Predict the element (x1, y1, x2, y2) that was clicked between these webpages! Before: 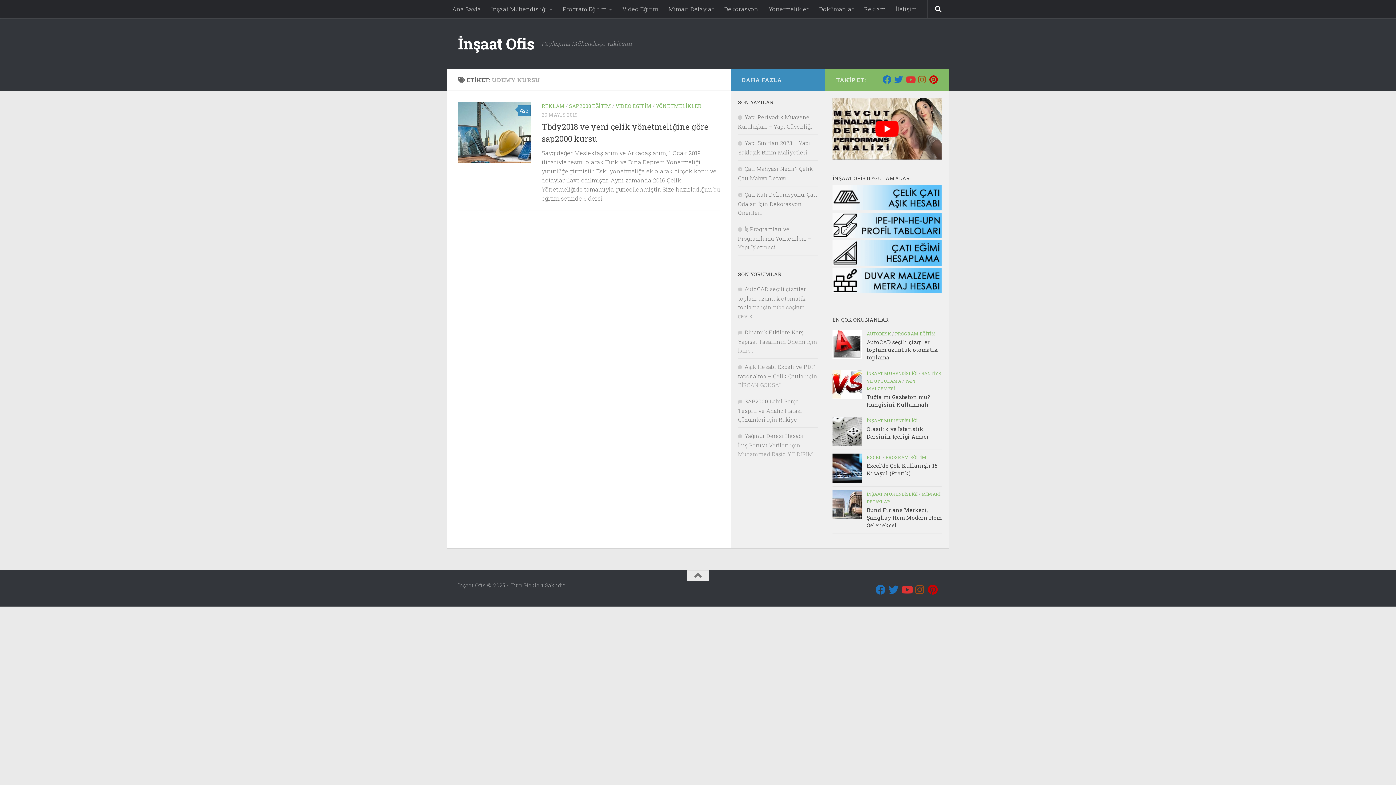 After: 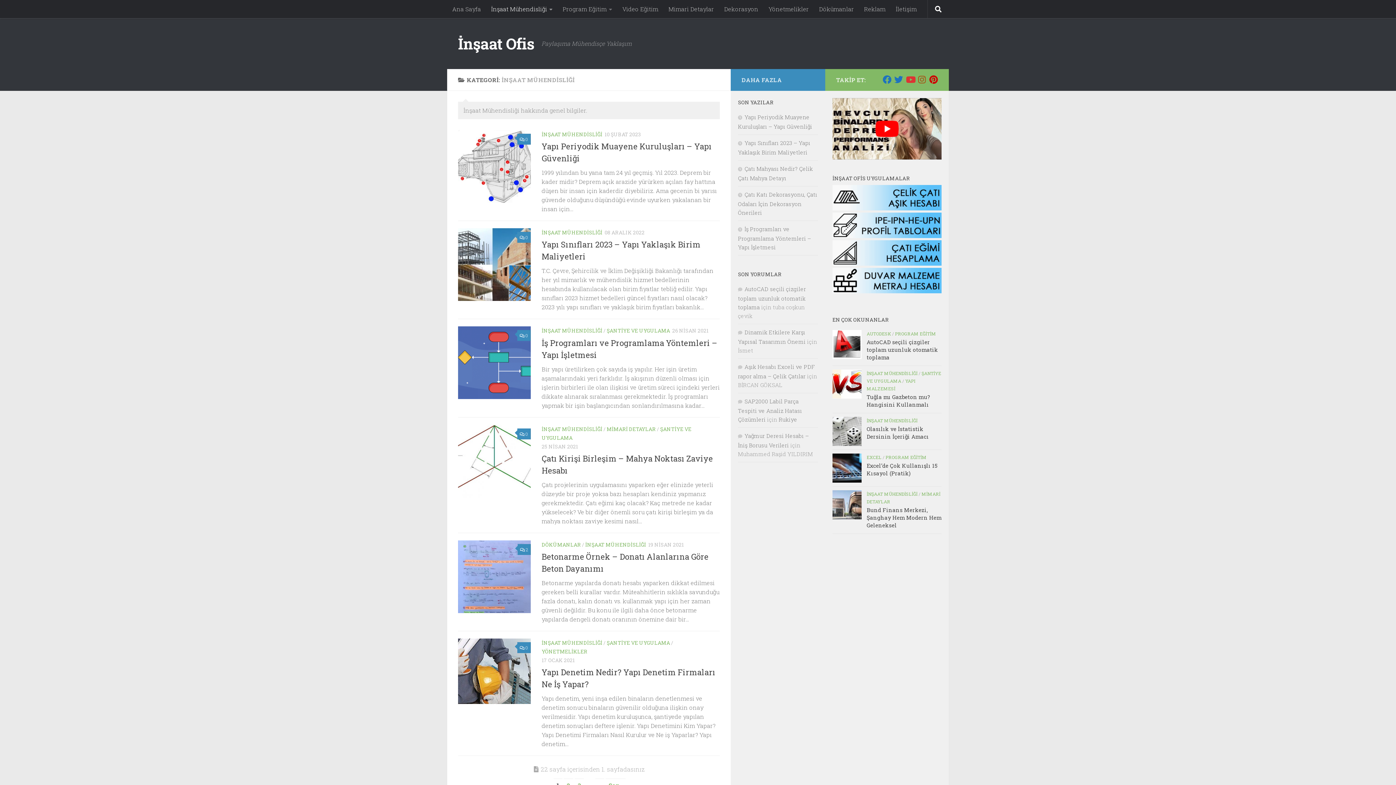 Action: label: İnşaat Mühendisliği bbox: (486, 0, 557, 18)